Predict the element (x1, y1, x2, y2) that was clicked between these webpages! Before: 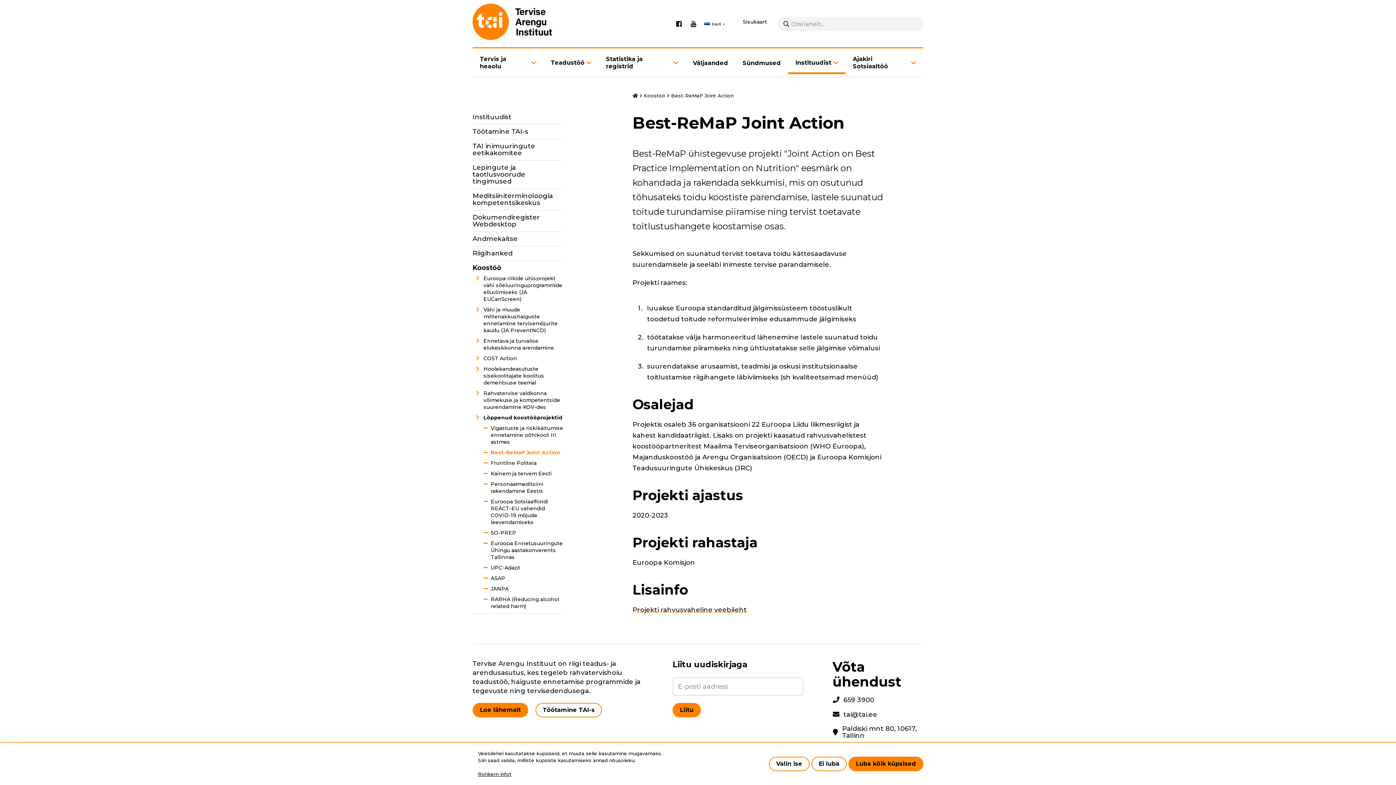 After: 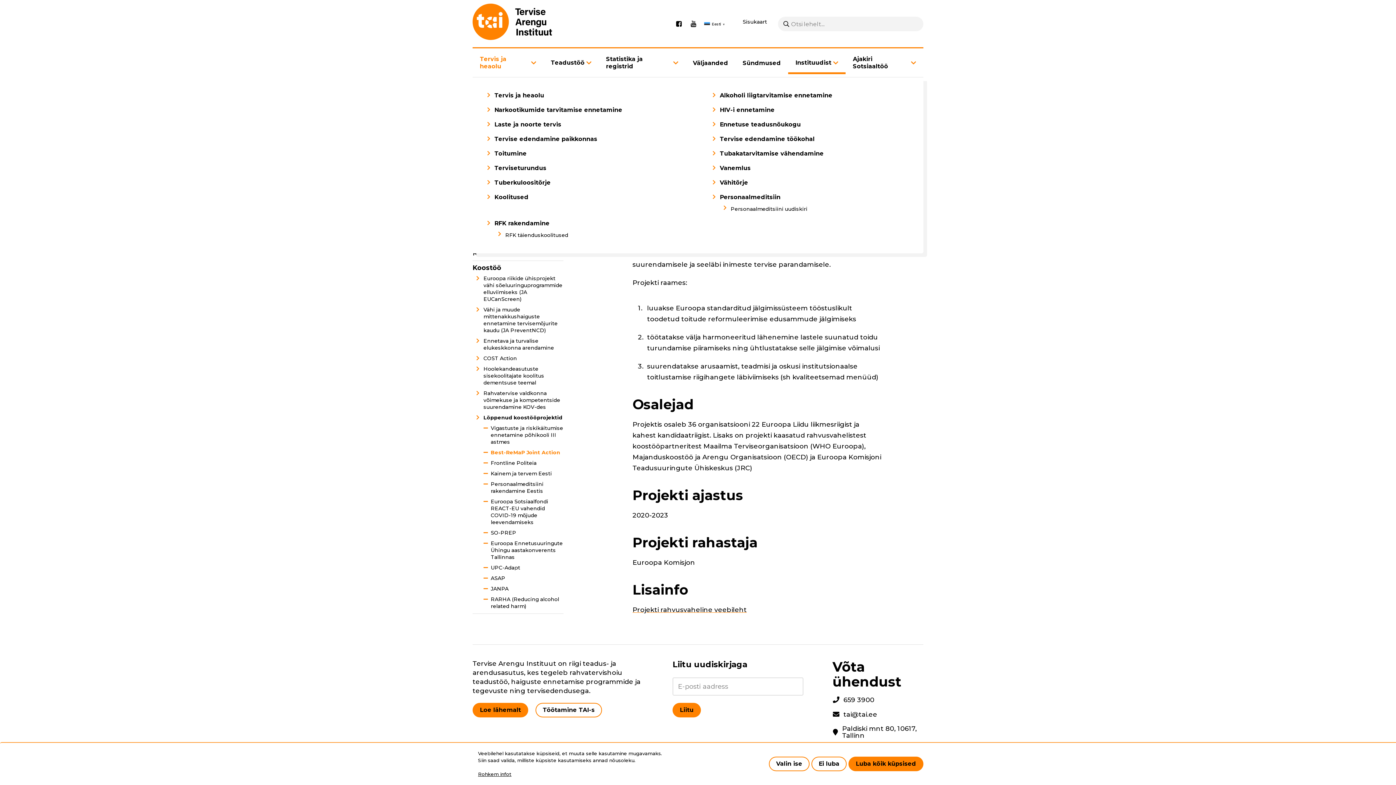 Action: bbox: (472, 55, 543, 70) label: Tervis ja heaolu